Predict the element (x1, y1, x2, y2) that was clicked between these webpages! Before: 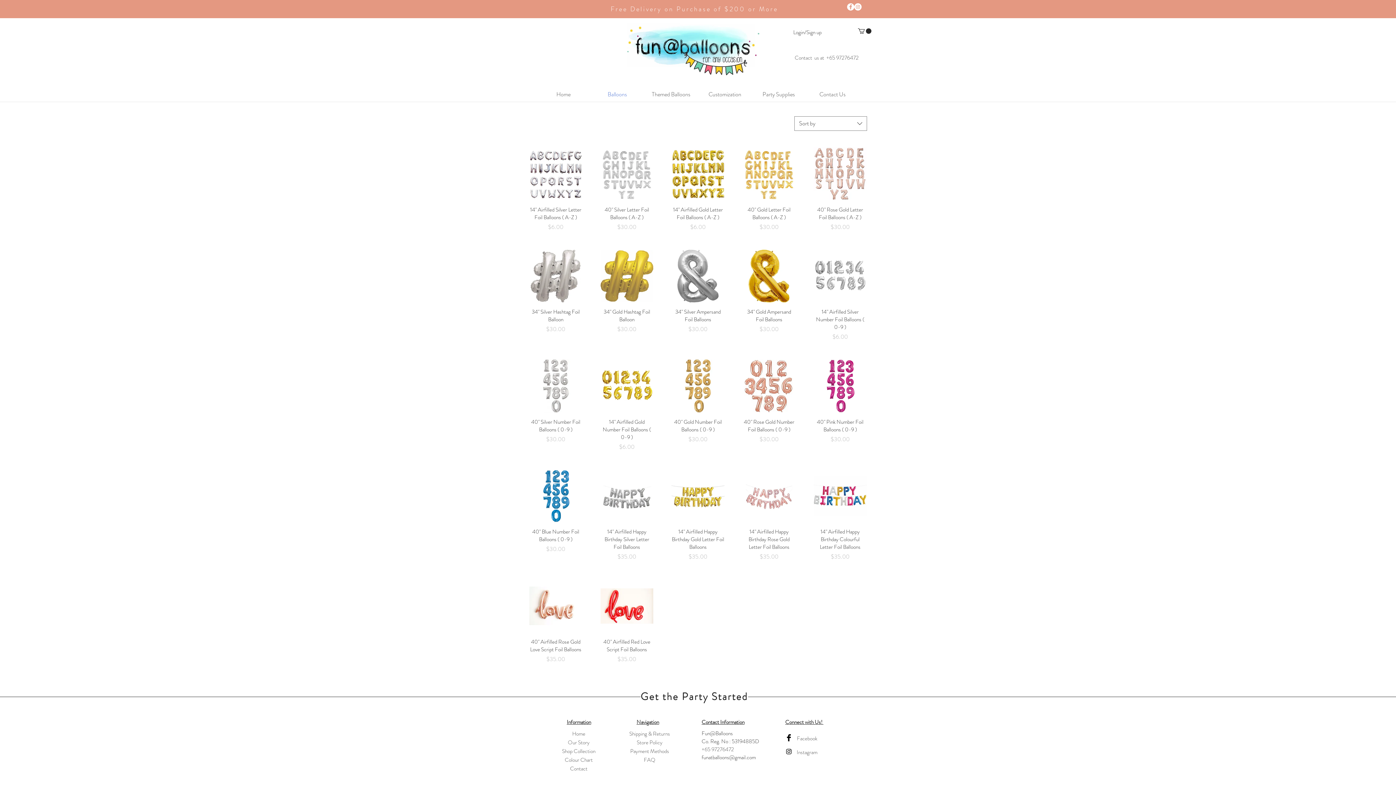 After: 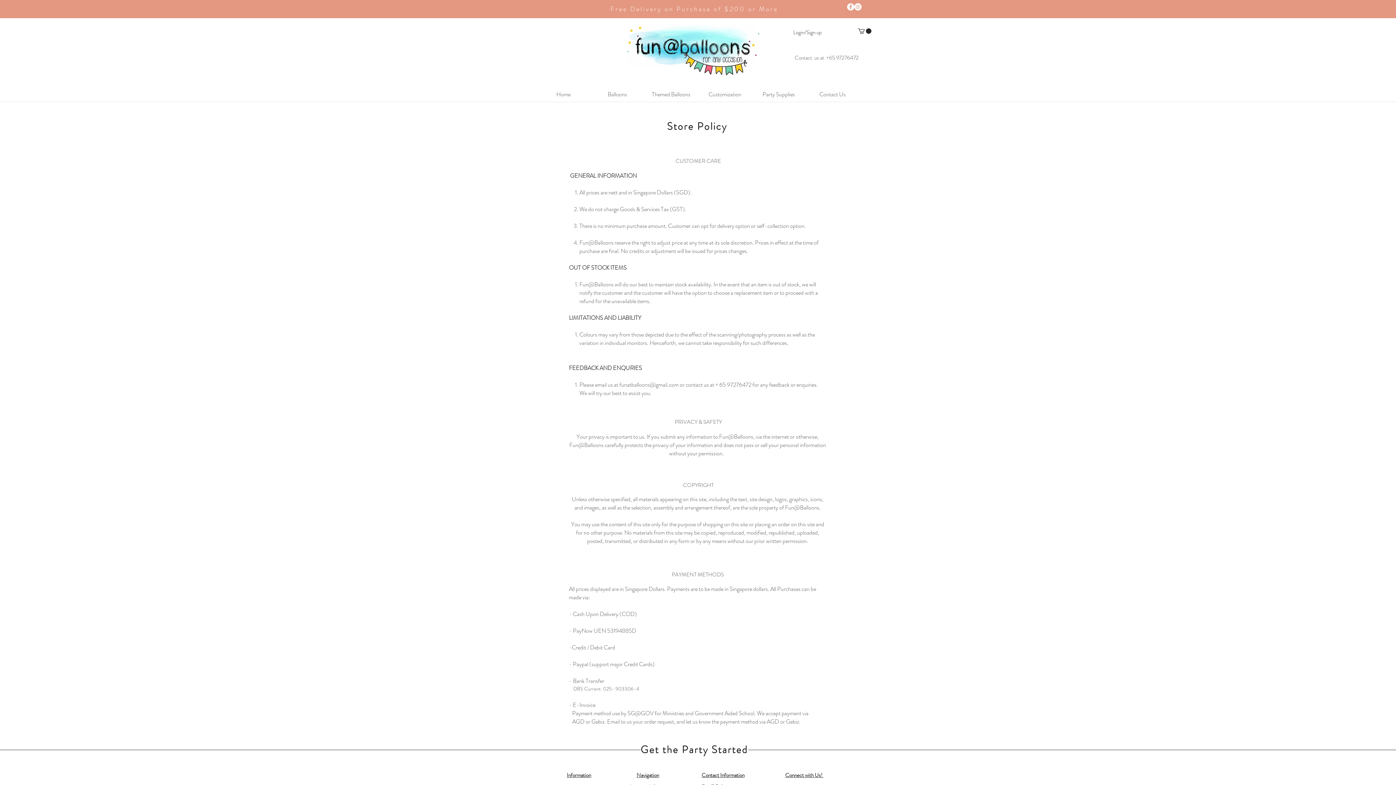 Action: label: Payment Methods bbox: (630, 747, 669, 755)